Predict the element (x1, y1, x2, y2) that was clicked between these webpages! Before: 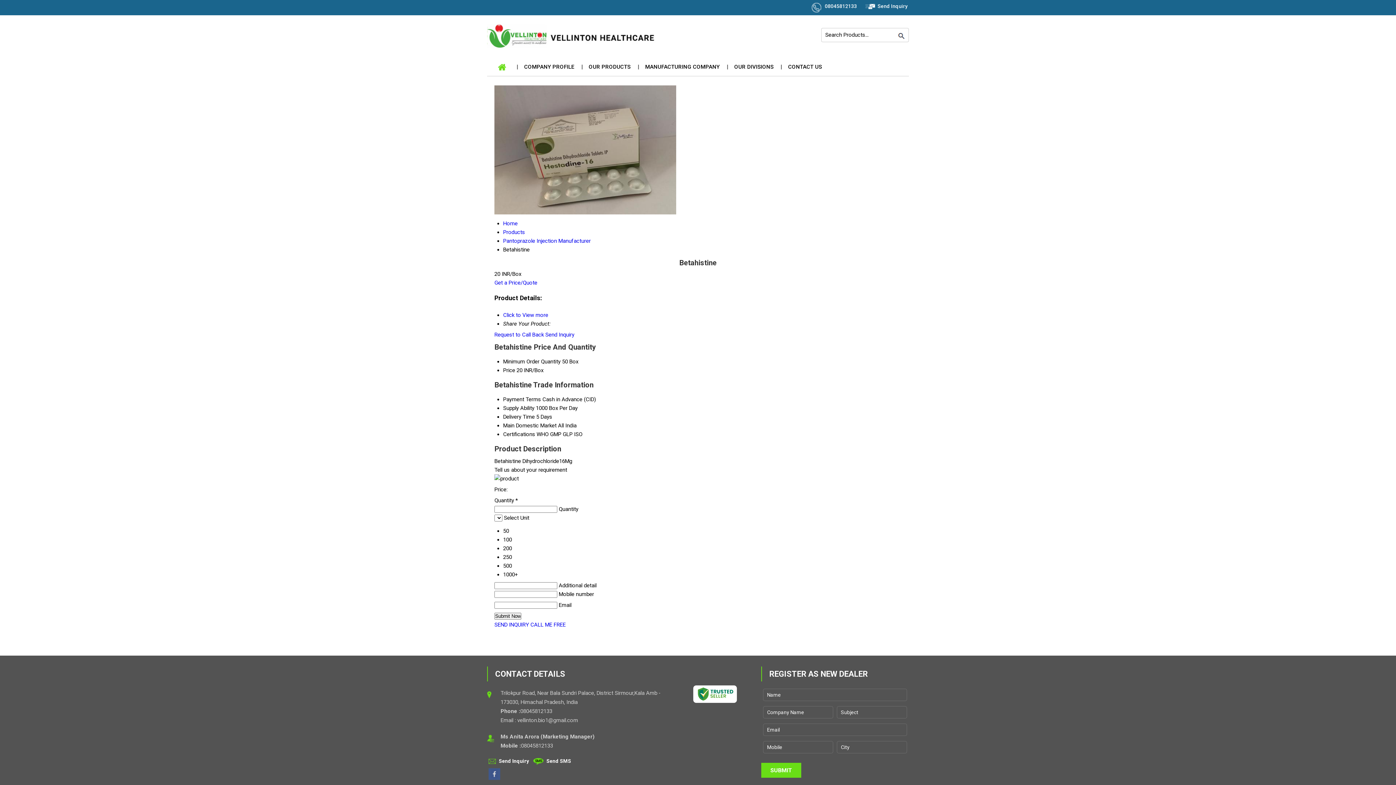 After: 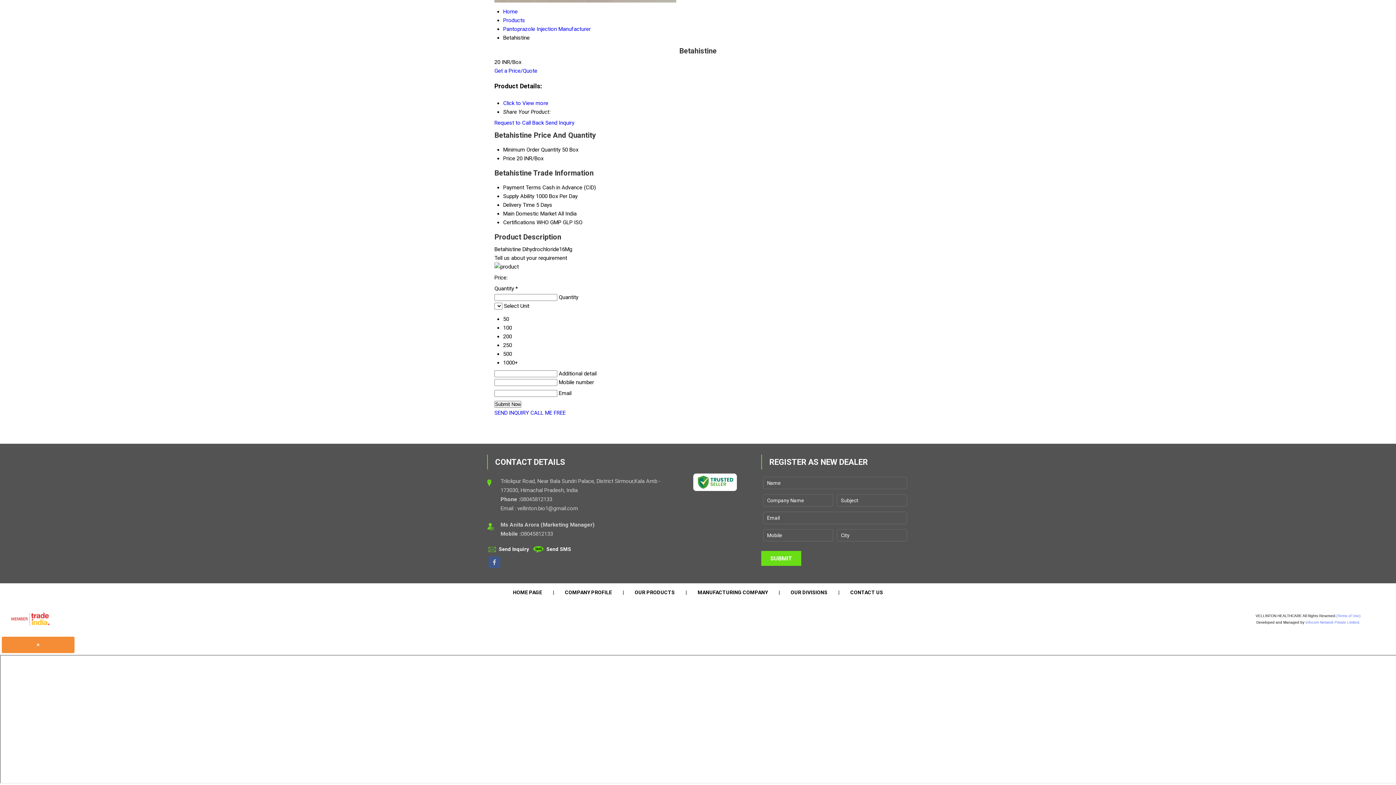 Action: label: Click to View more bbox: (503, 312, 548, 318)